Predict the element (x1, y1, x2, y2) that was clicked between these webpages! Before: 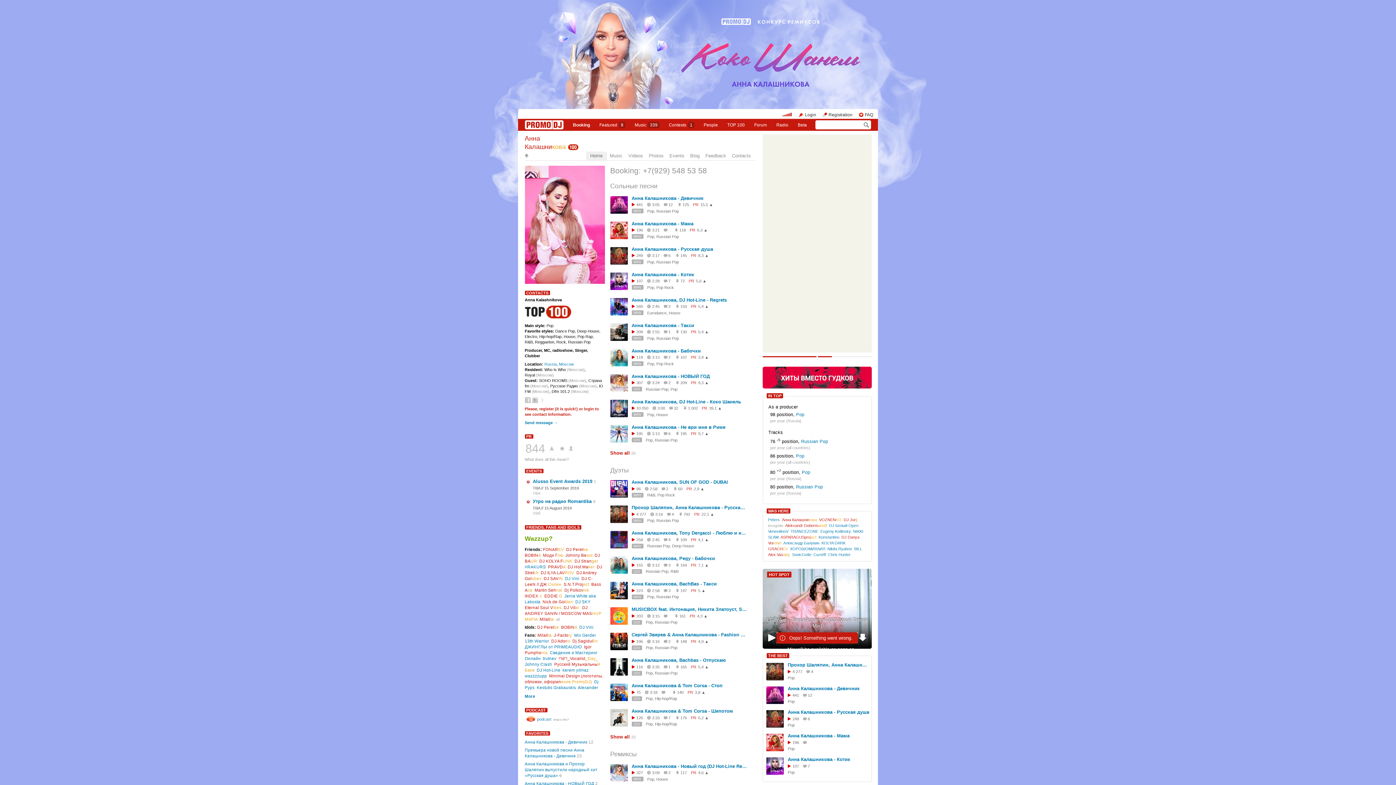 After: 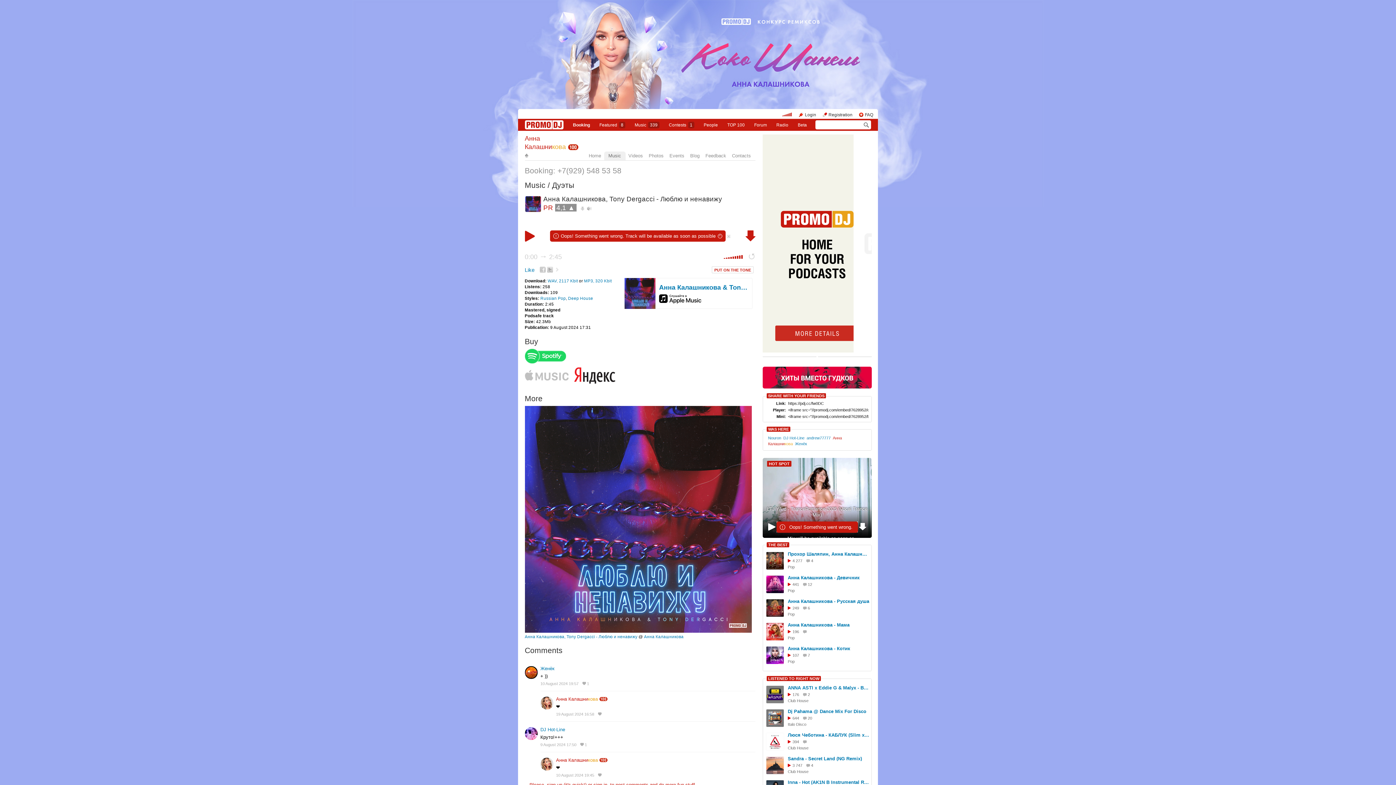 Action: bbox: (610, 530, 628, 549)